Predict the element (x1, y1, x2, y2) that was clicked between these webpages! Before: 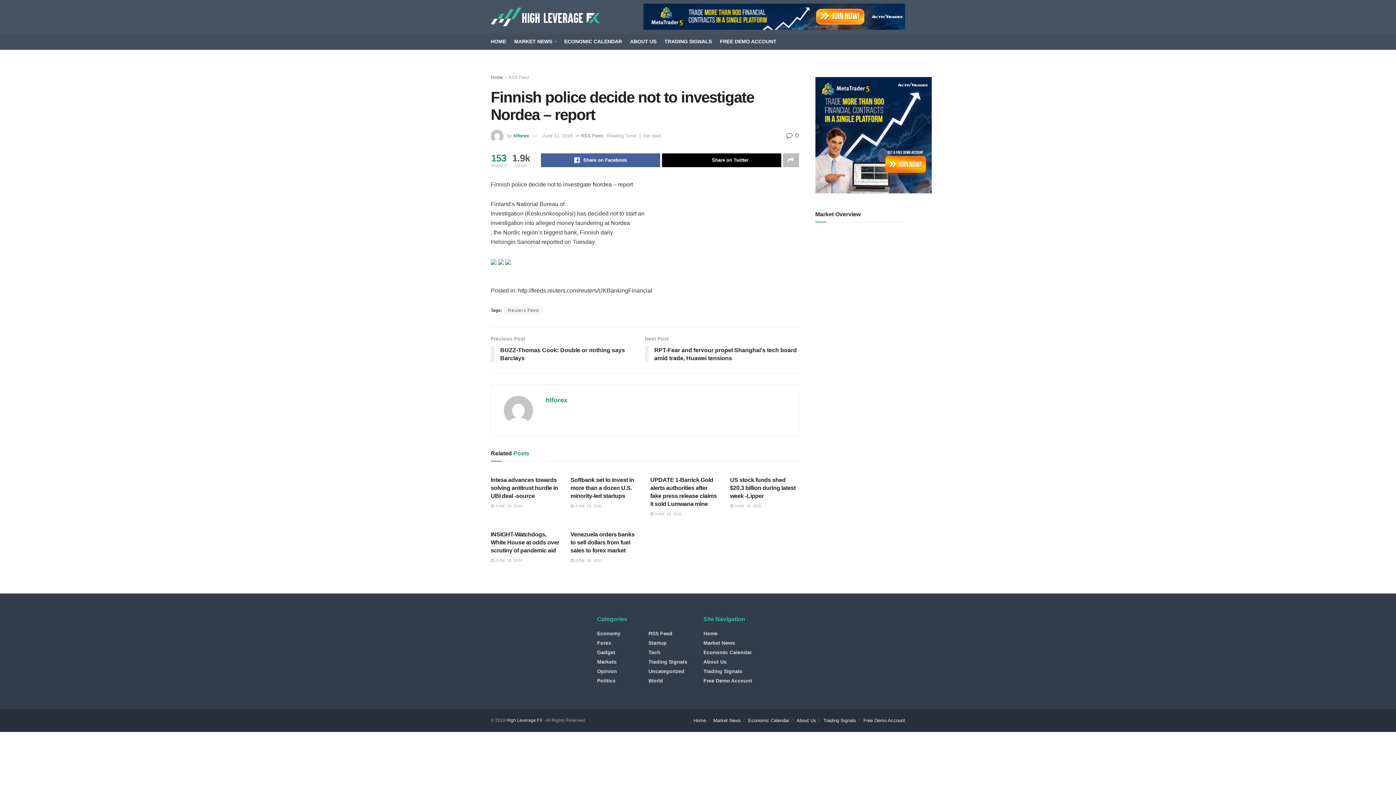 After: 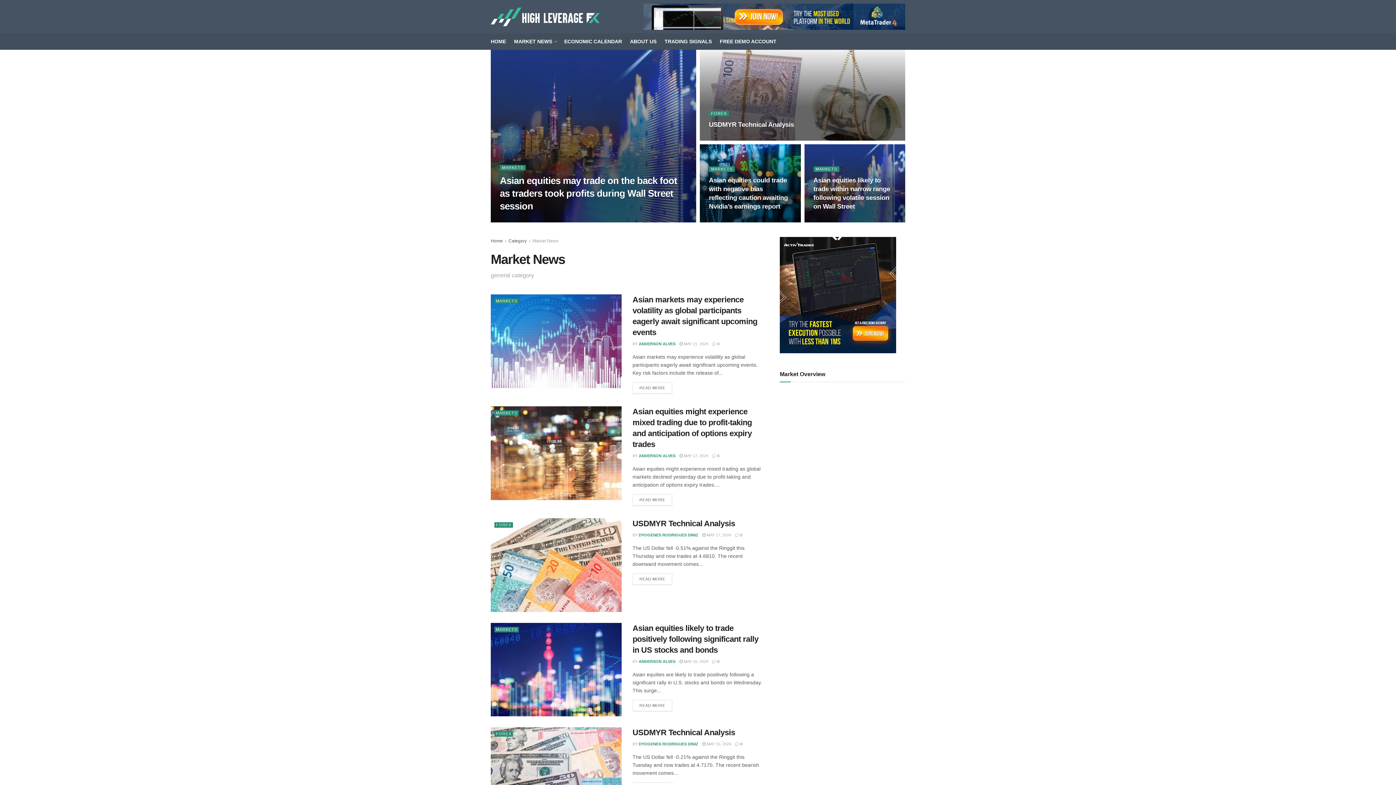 Action: label: Market News bbox: (703, 640, 735, 646)